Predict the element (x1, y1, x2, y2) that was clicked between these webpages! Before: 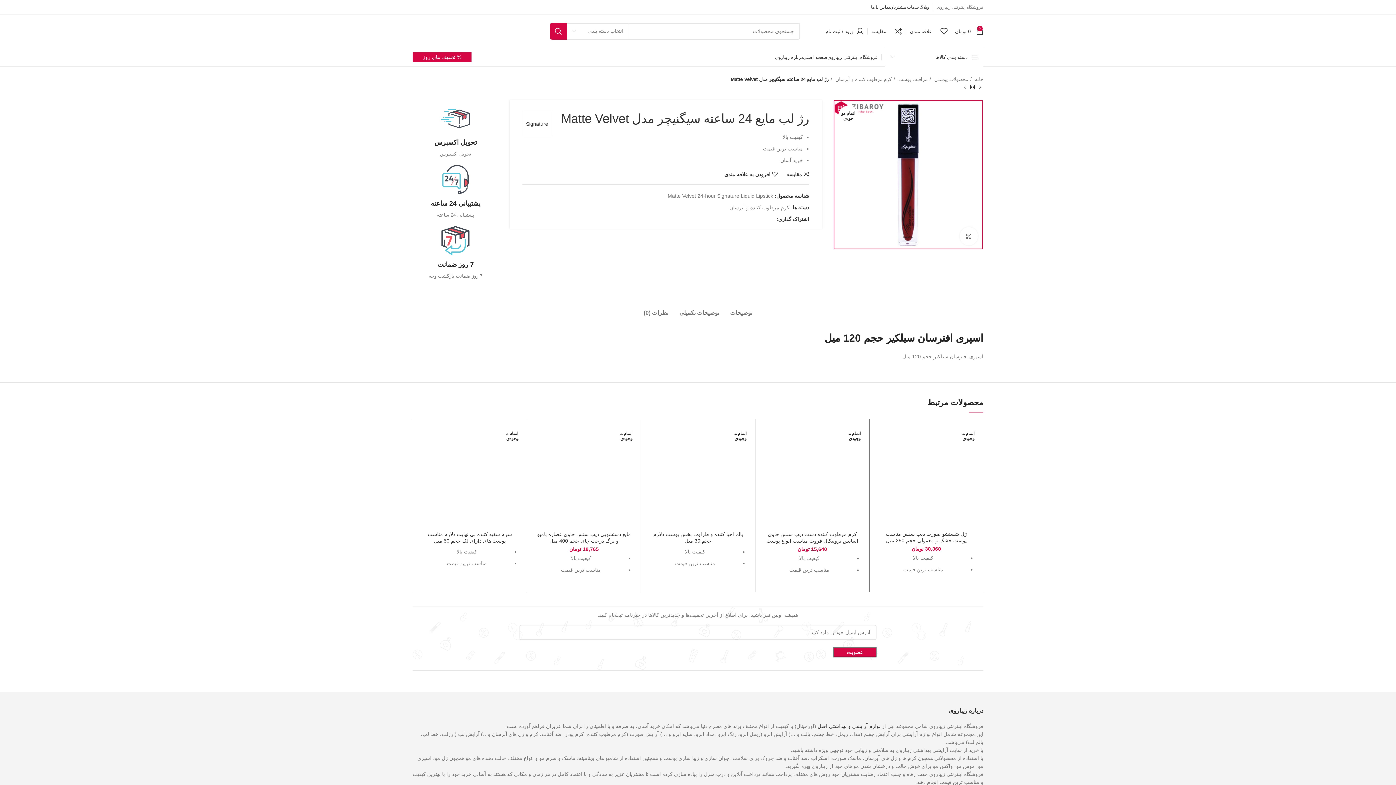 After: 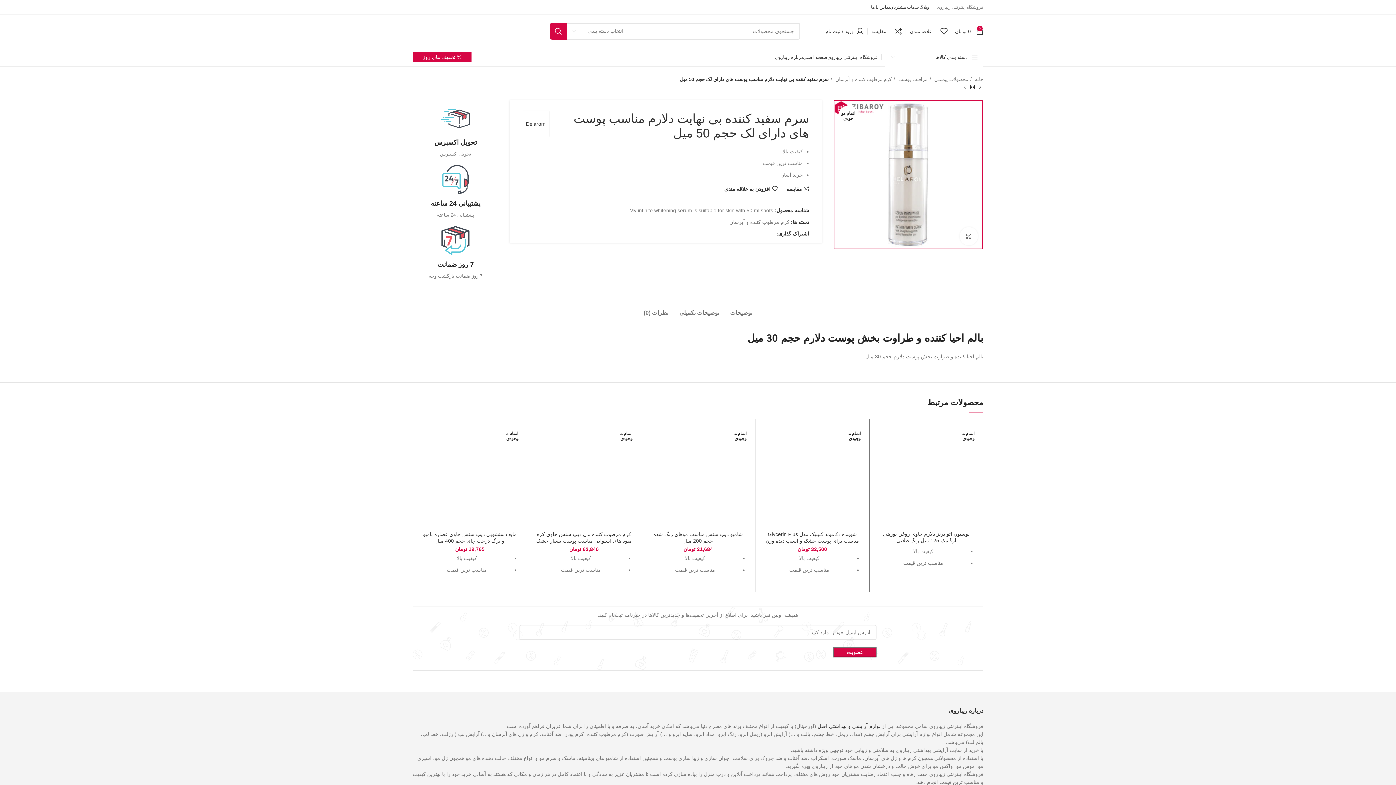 Action: bbox: (414, 444, 433, 461) label: بیشتر بخوانید درباره “سرم سفید کننده بی نهایت دلارم مناسب پوست های دارای لک حجم 50 میل”